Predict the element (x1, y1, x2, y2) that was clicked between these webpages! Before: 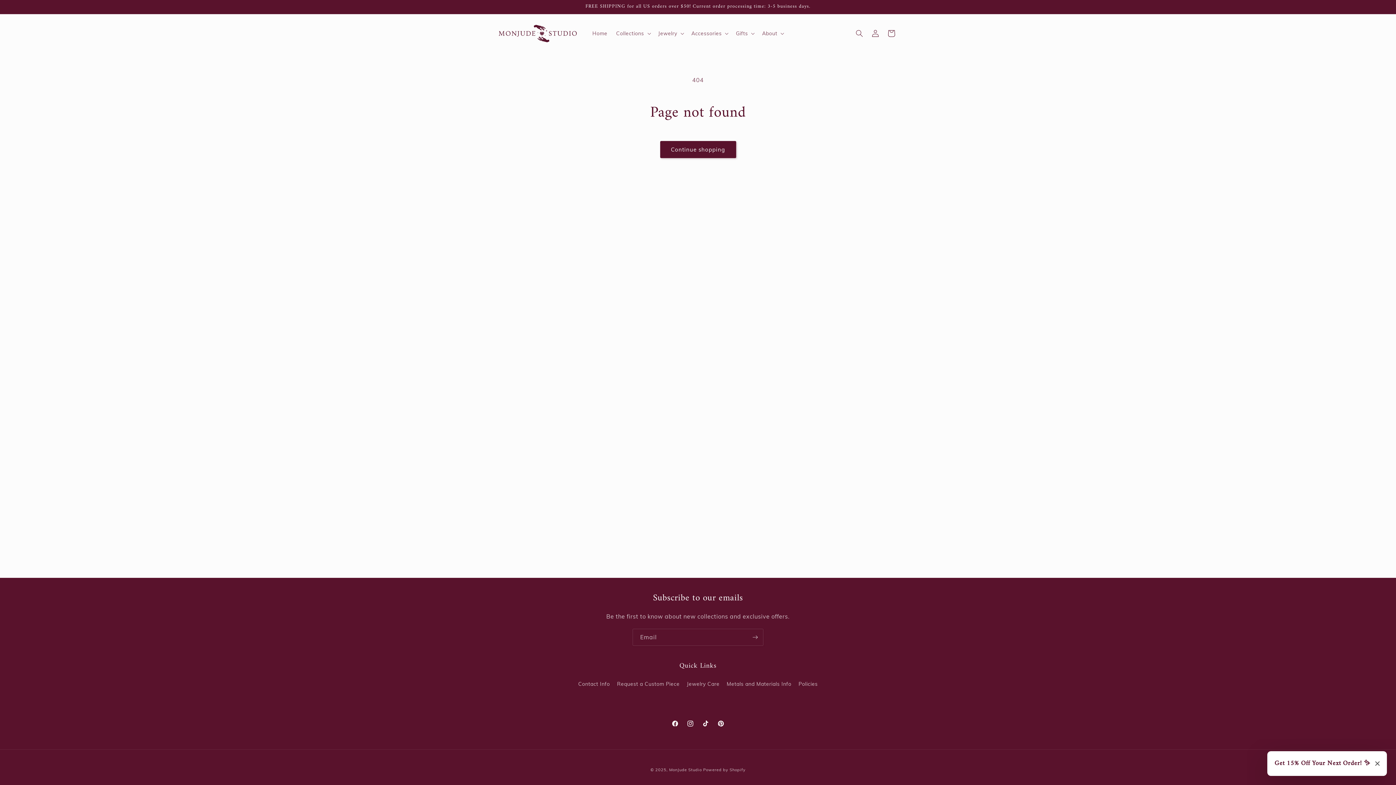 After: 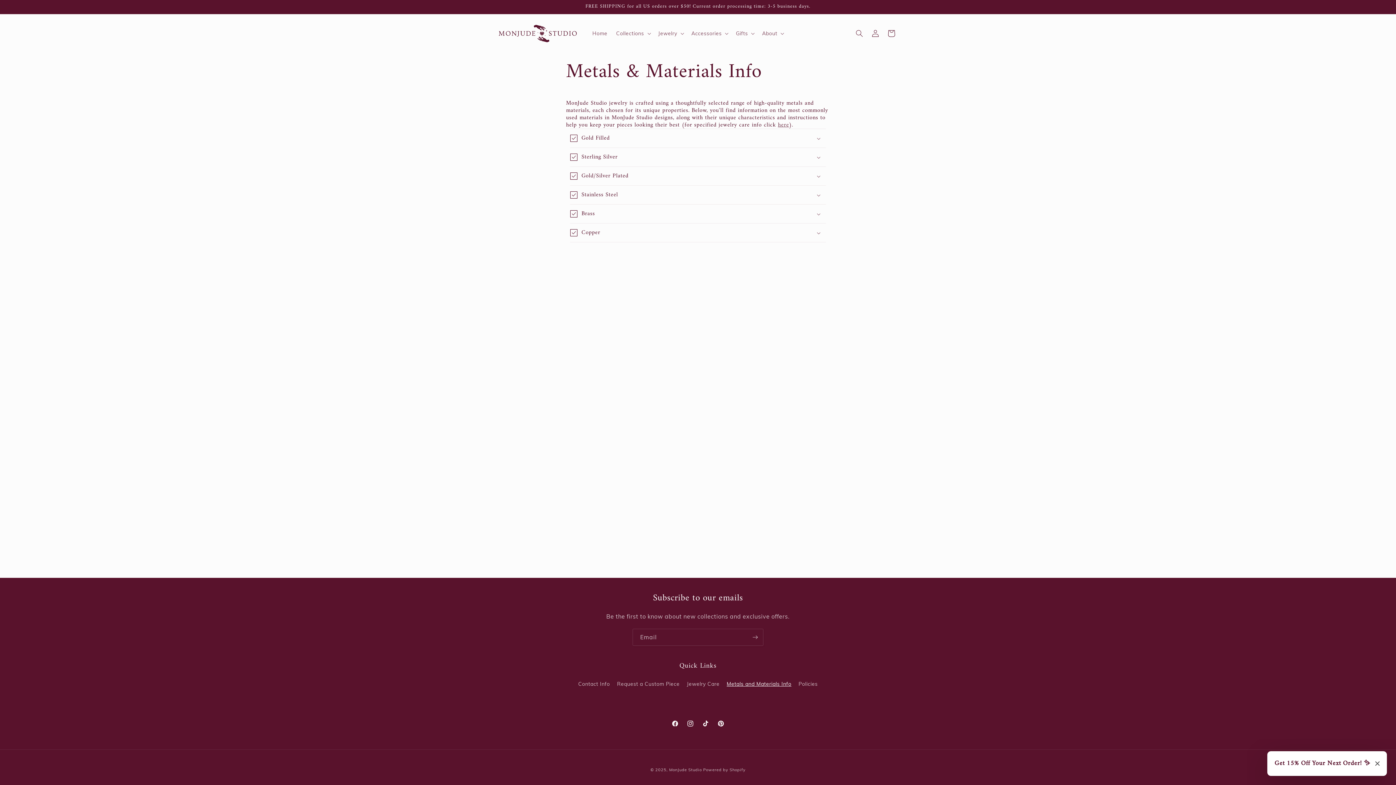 Action: label: Metals and Materials Info bbox: (726, 678, 791, 690)